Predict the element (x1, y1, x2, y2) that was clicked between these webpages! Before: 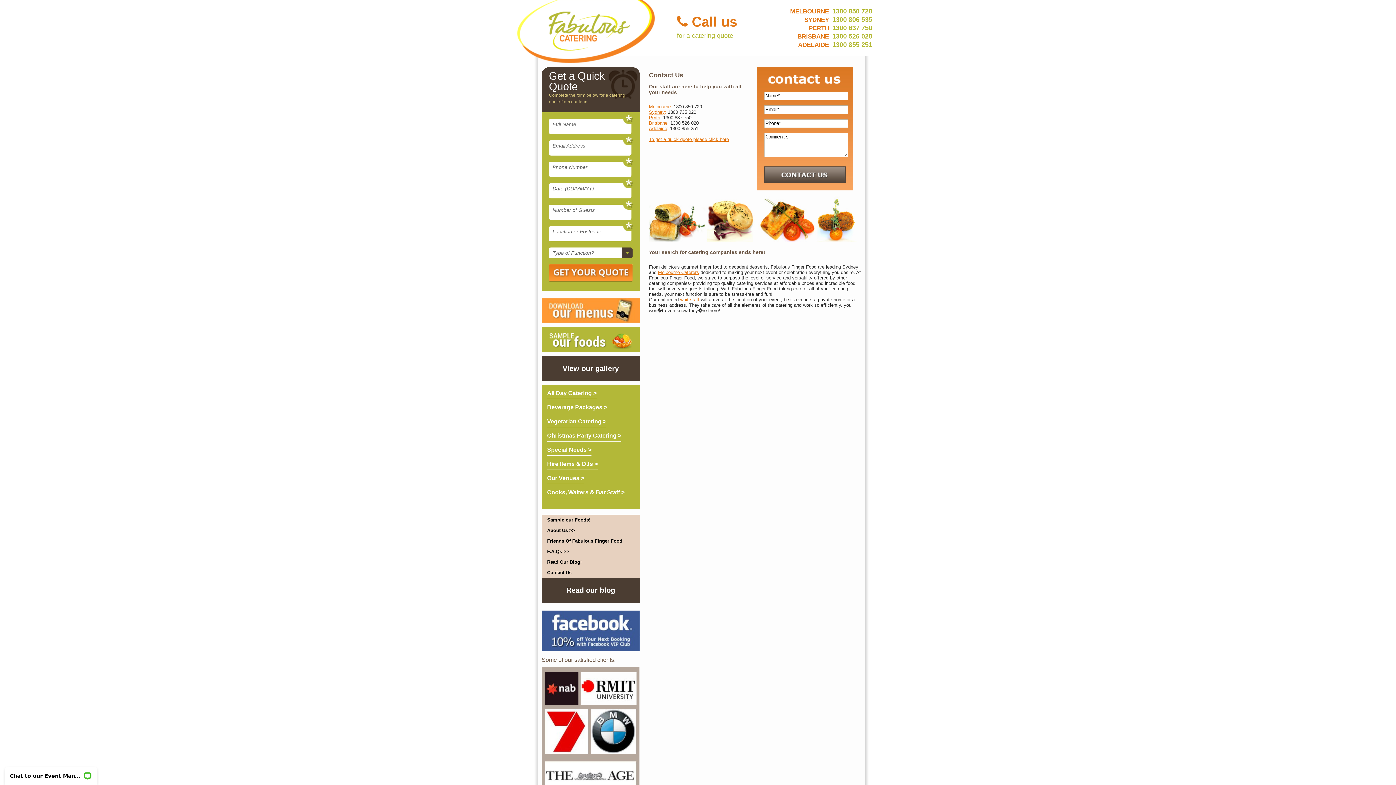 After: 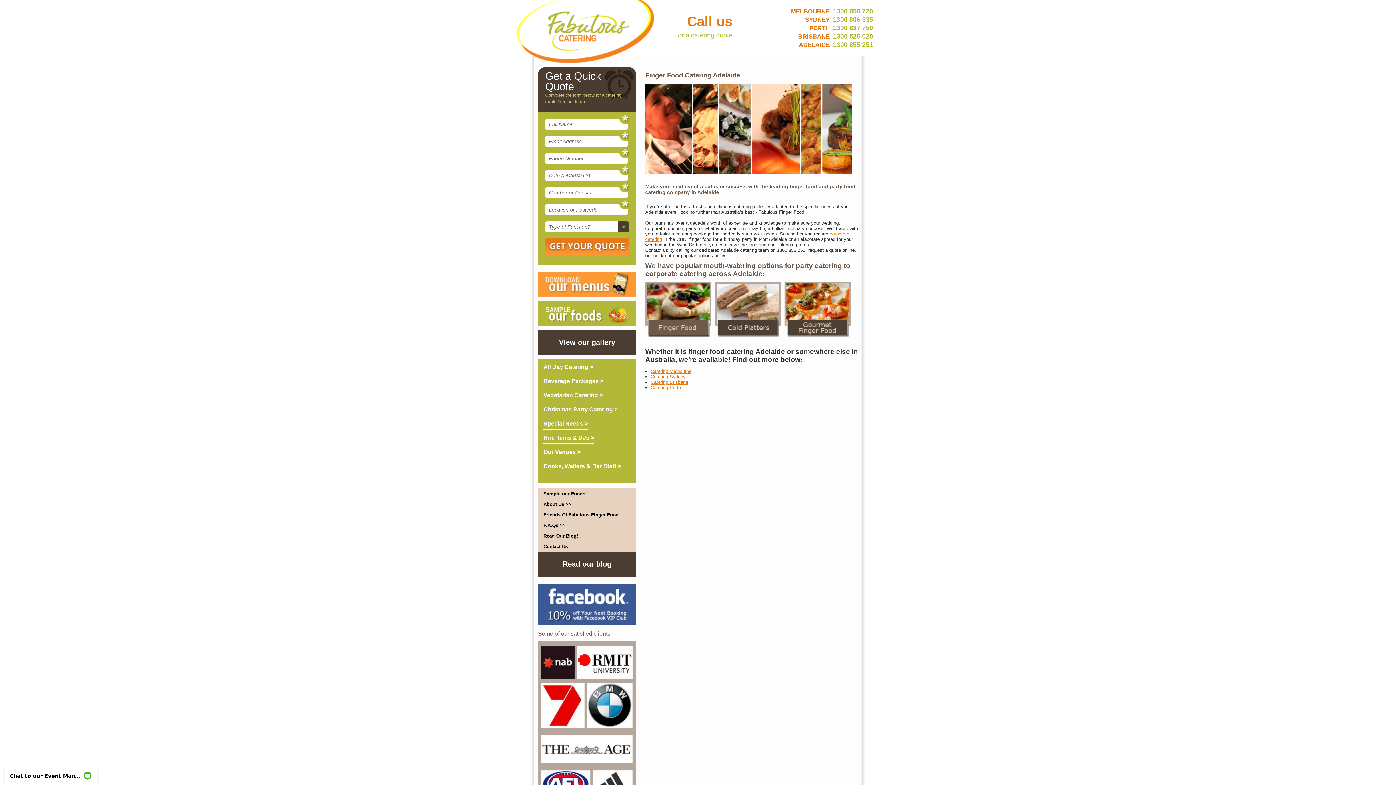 Action: bbox: (798, 41, 829, 48) label: ADELAIDE